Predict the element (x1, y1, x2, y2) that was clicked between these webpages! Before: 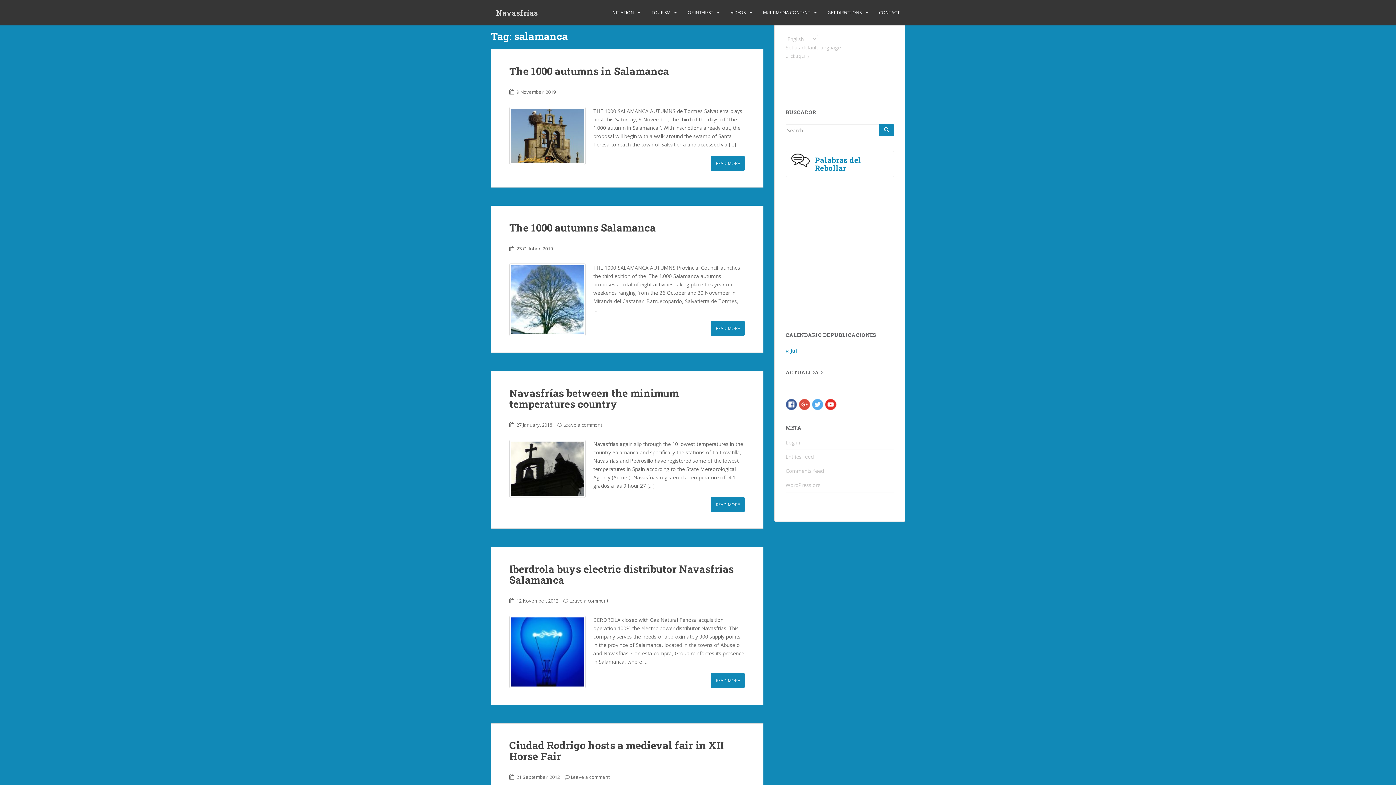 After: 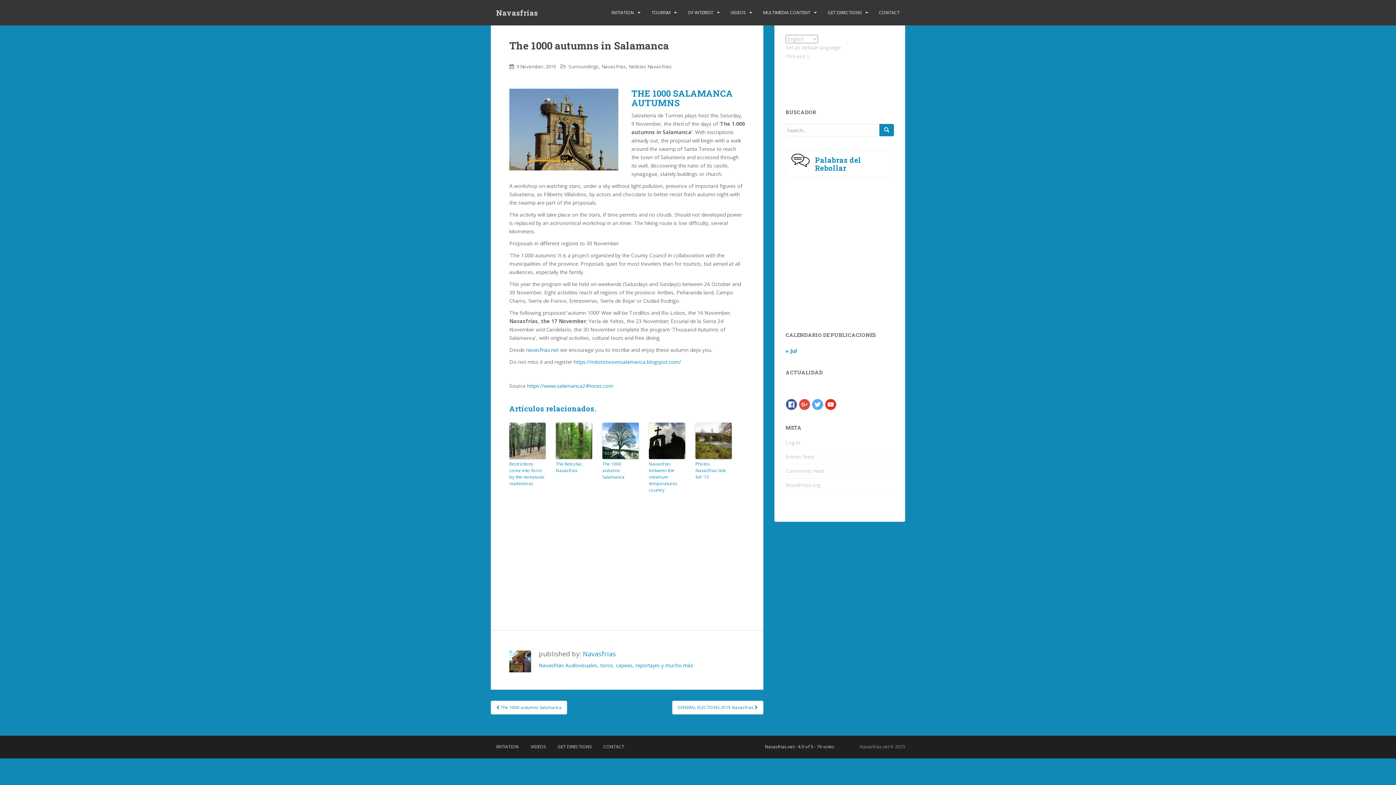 Action: label: The 1000 autumns in Salamanca bbox: (509, 64, 669, 77)